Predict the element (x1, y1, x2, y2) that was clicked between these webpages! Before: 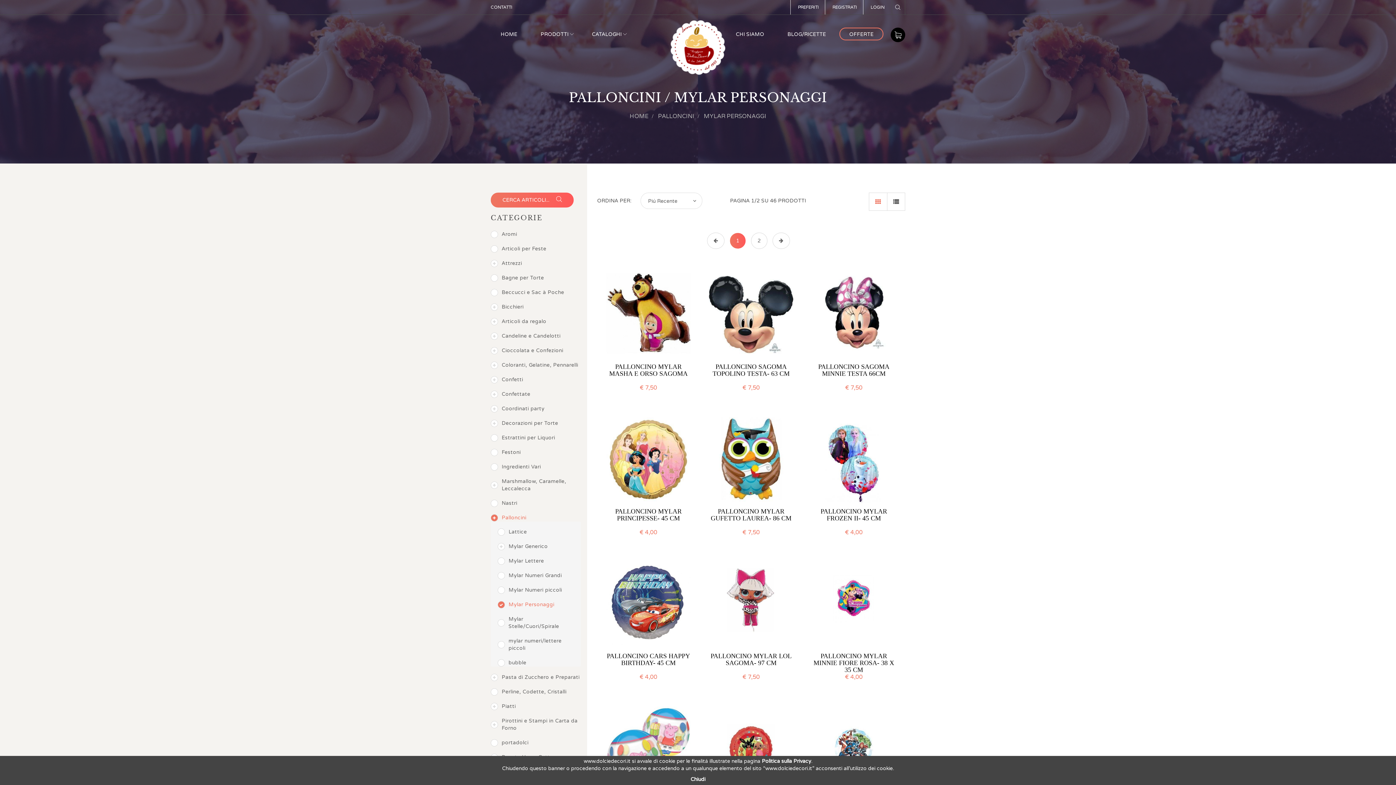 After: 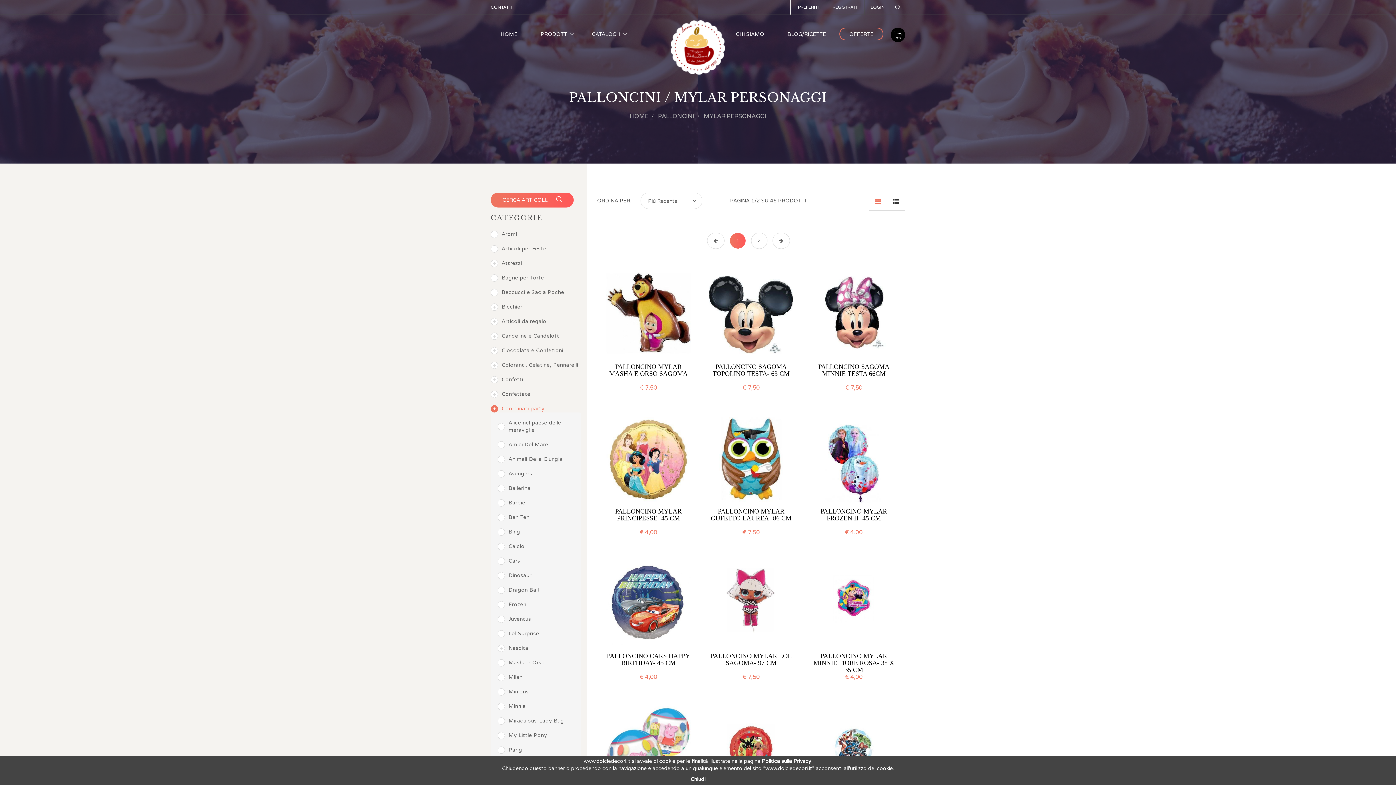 Action: bbox: (490, 405, 580, 412) label: Coordinati party